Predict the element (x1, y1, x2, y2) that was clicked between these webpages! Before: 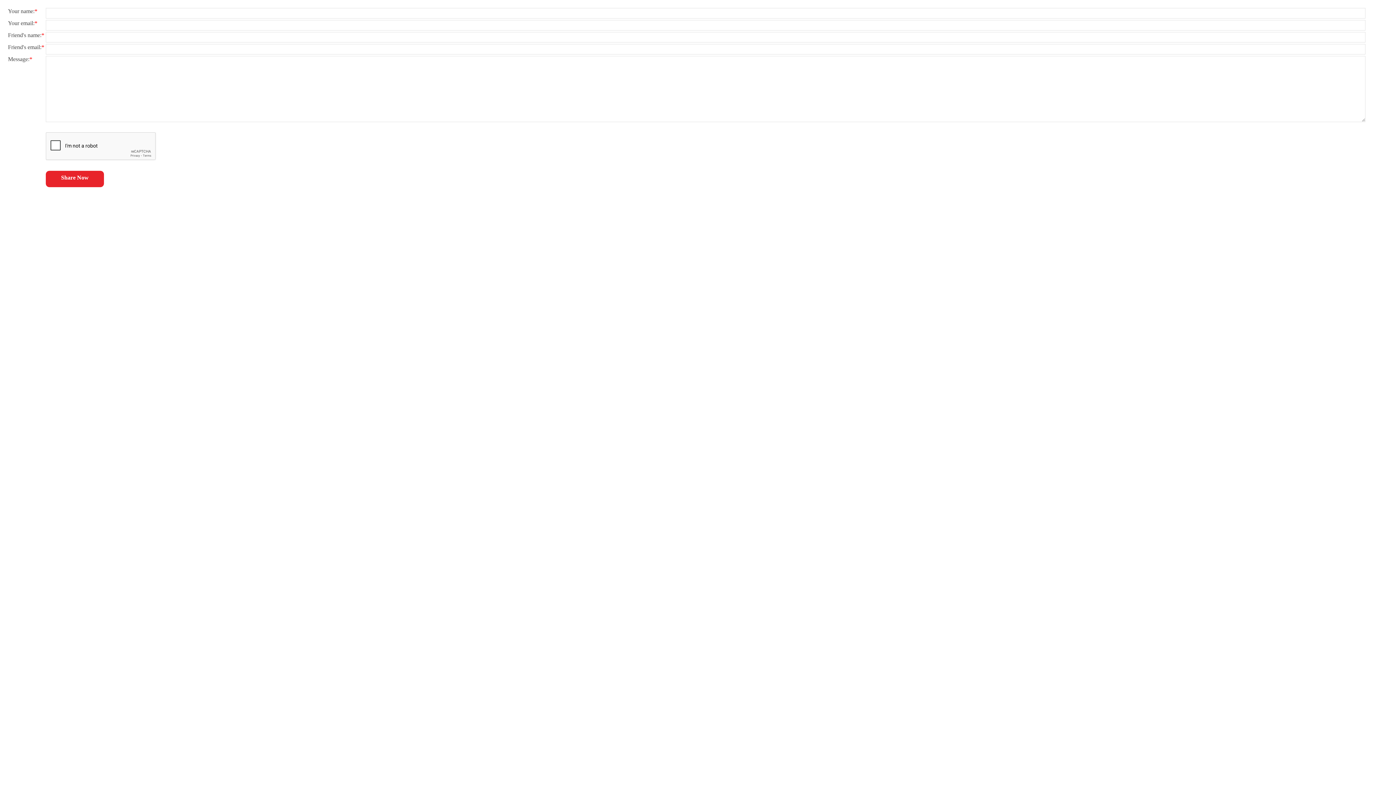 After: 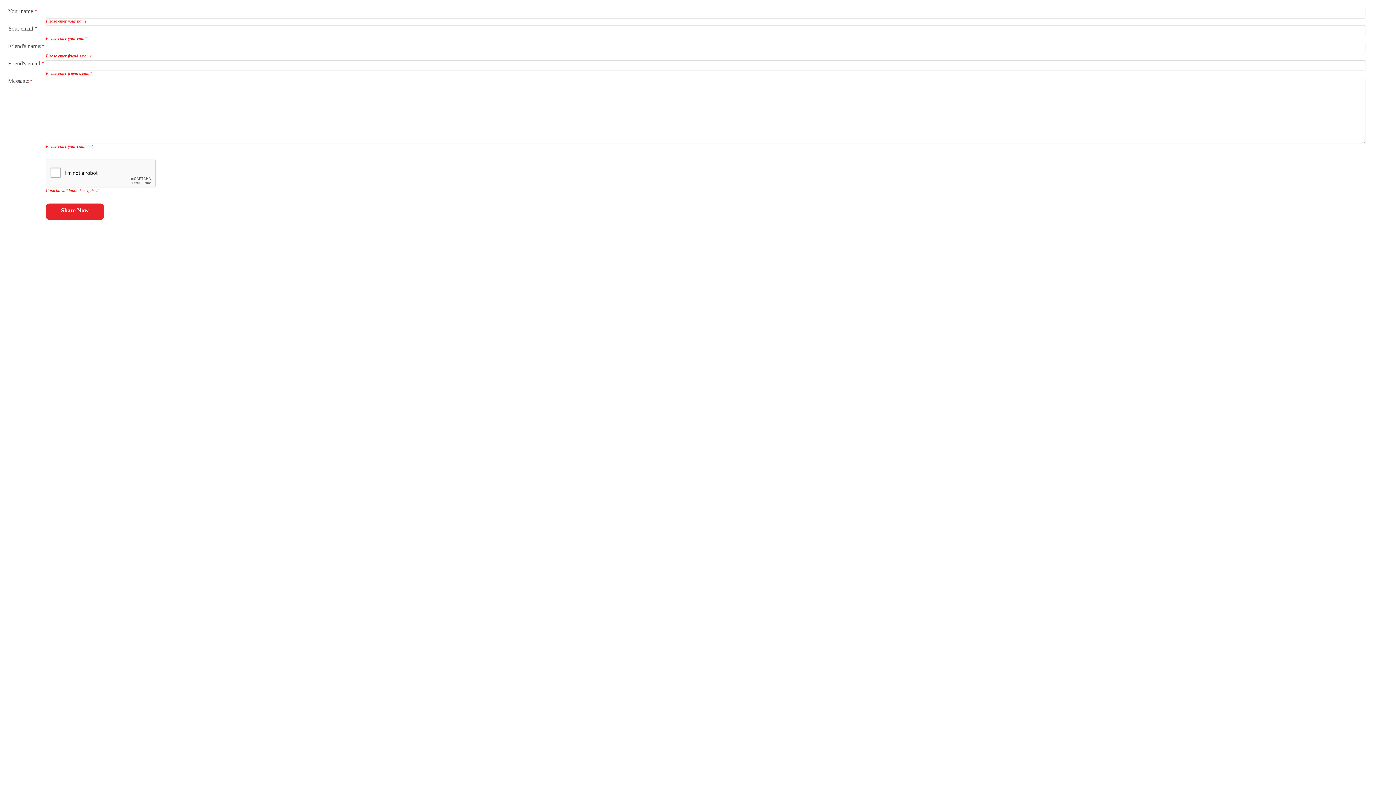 Action: bbox: (45, 170, 104, 187) label: Share Now